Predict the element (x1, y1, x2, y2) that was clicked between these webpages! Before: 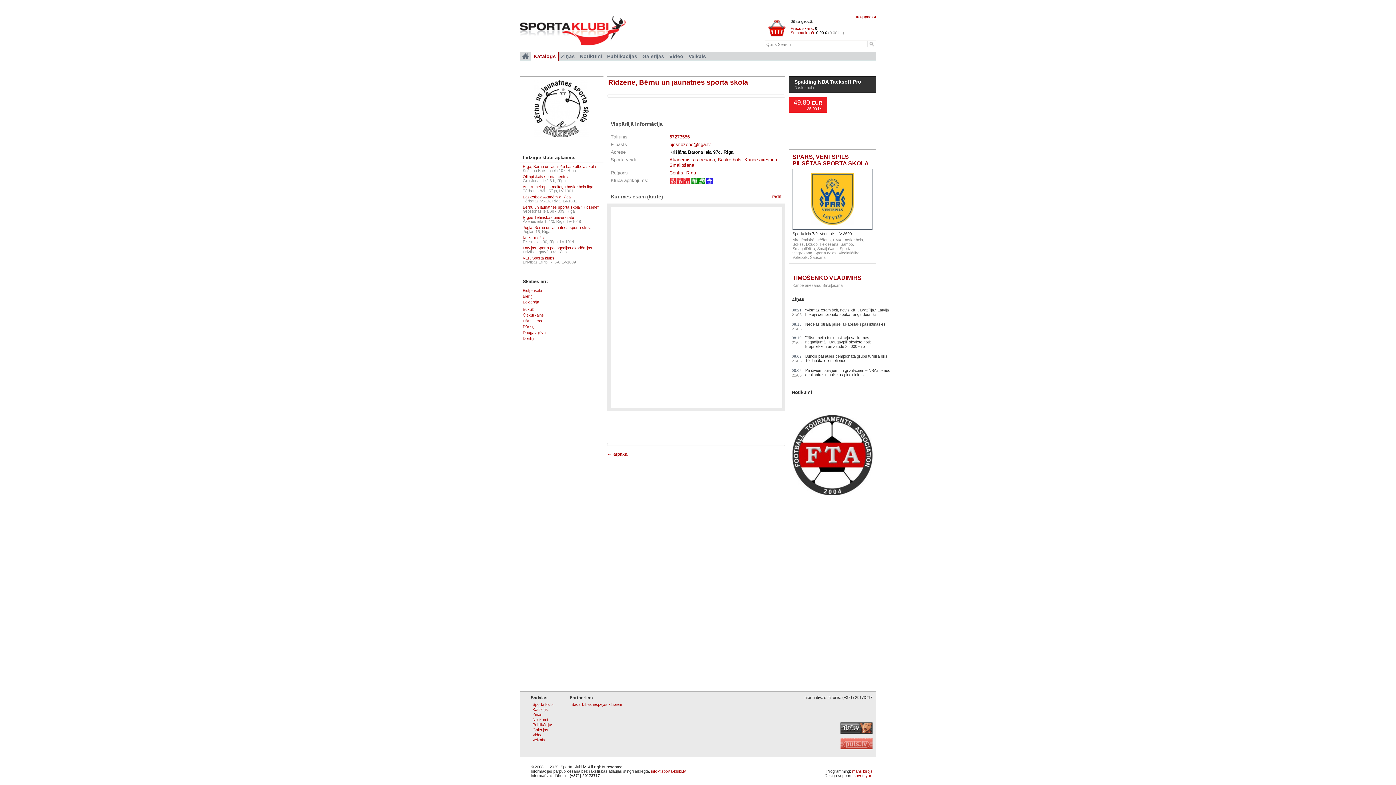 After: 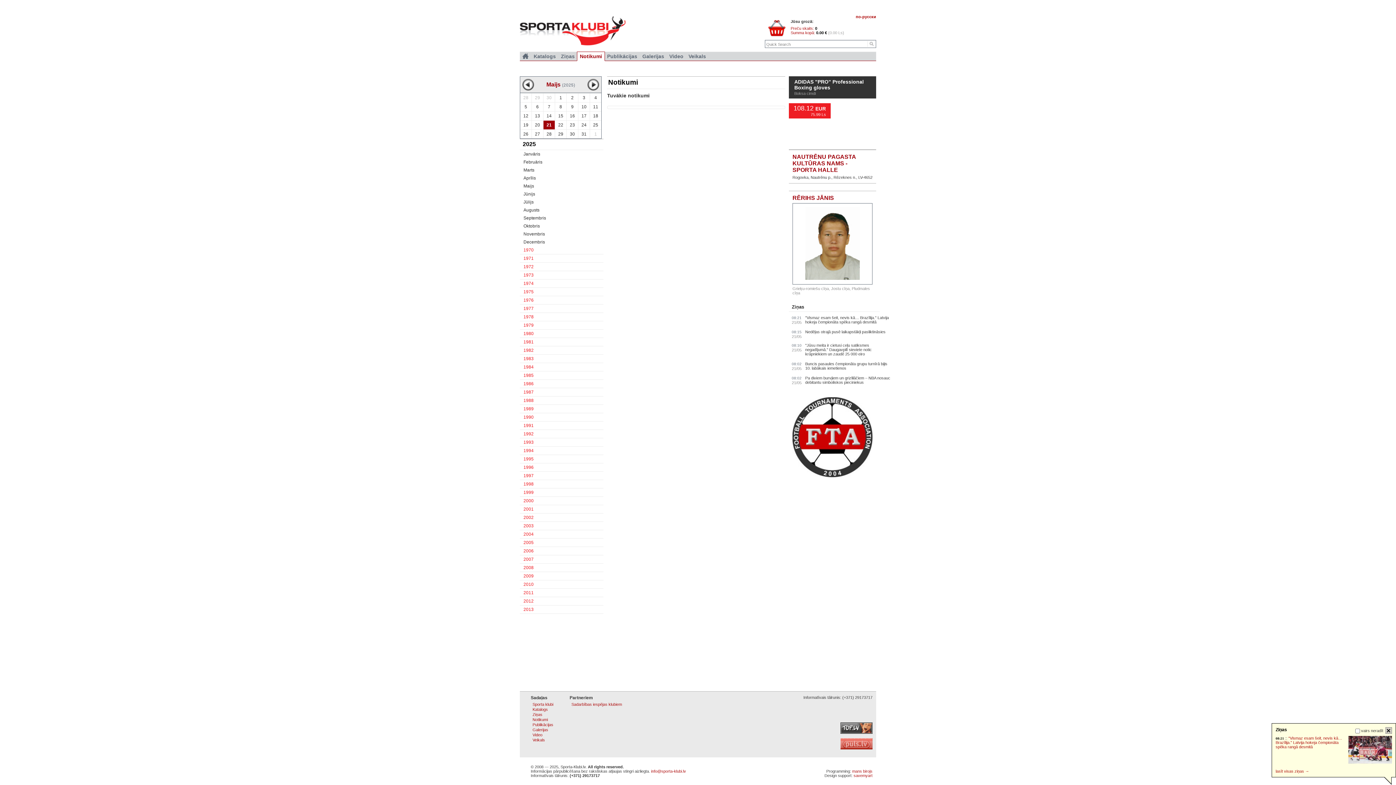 Action: label: Notikumi bbox: (532, 717, 553, 722)